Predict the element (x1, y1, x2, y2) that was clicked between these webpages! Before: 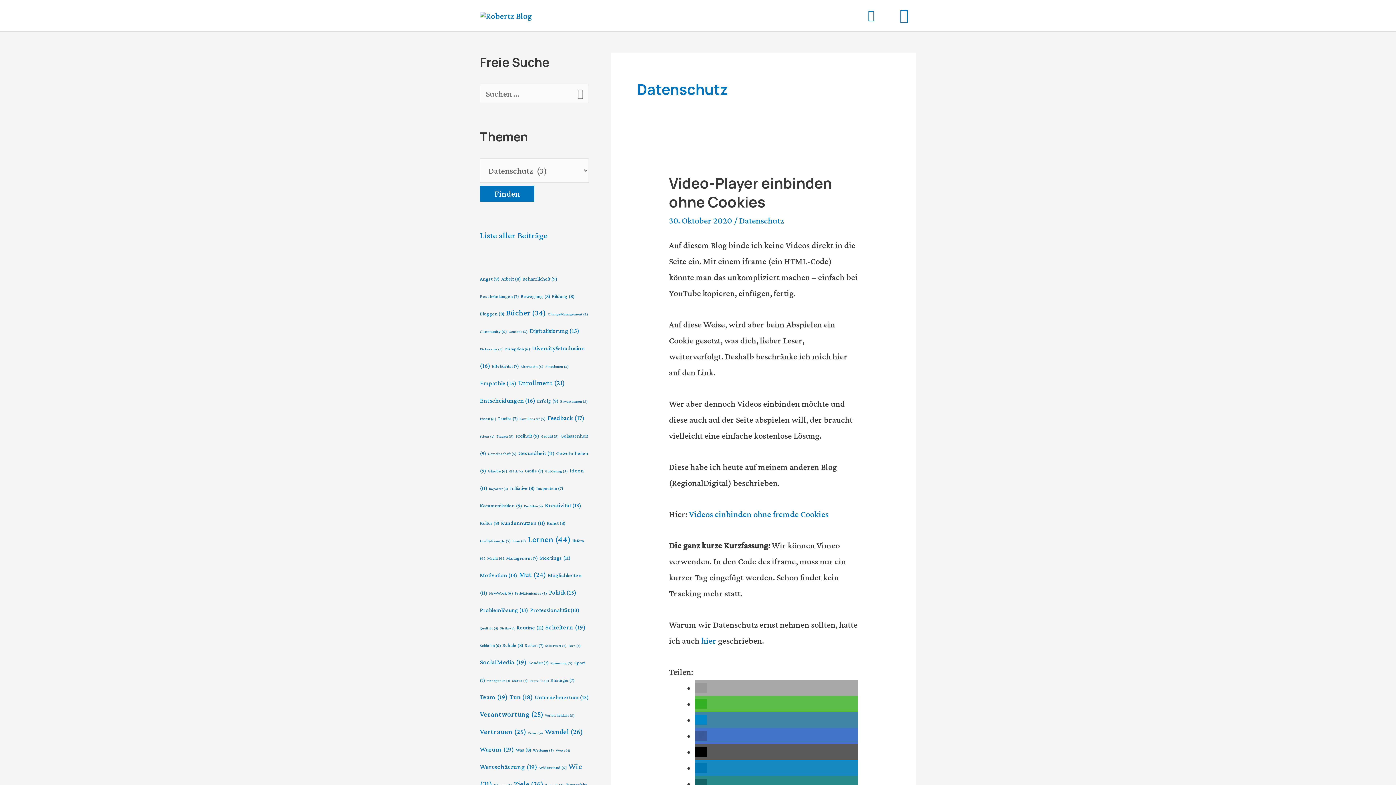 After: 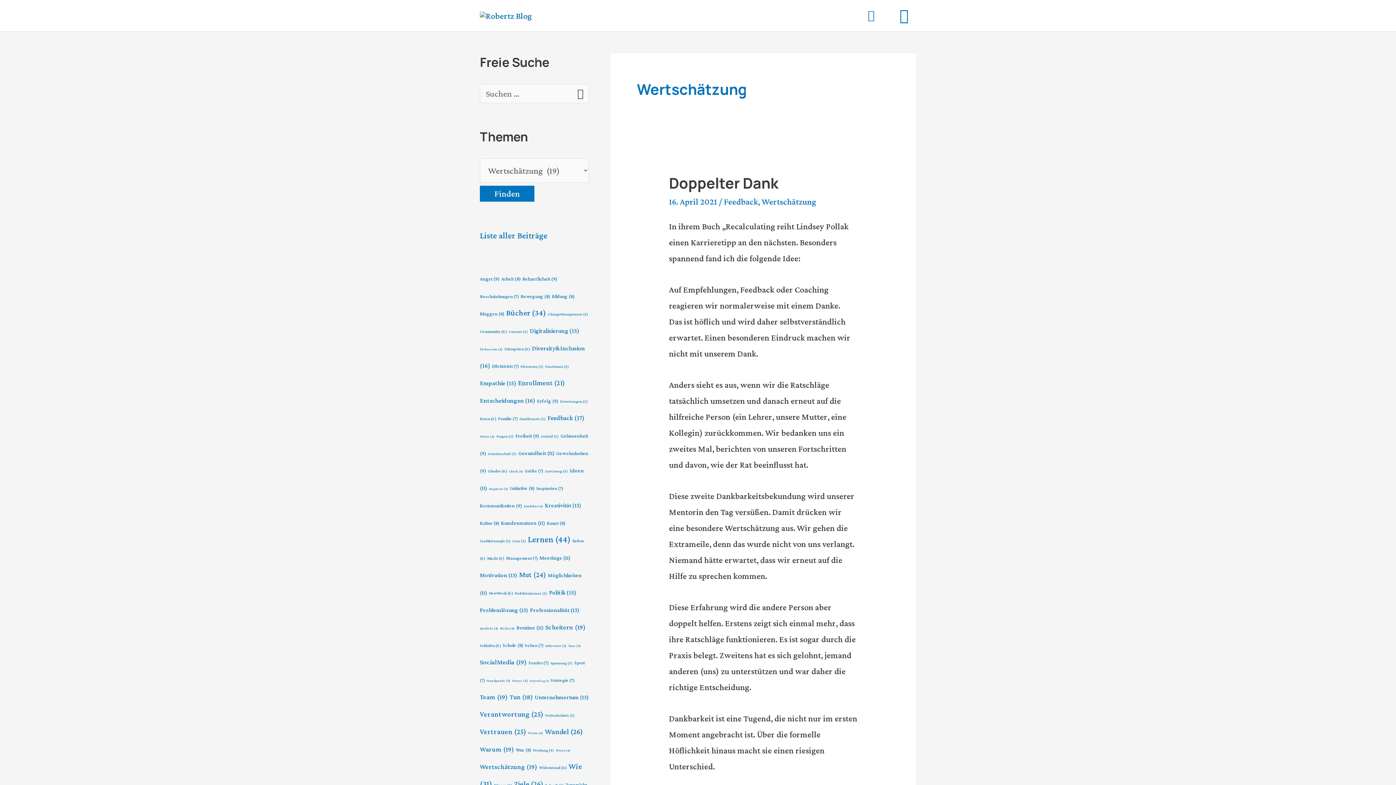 Action: bbox: (480, 763, 537, 770) label: Wertschätzung (19 Einträge)